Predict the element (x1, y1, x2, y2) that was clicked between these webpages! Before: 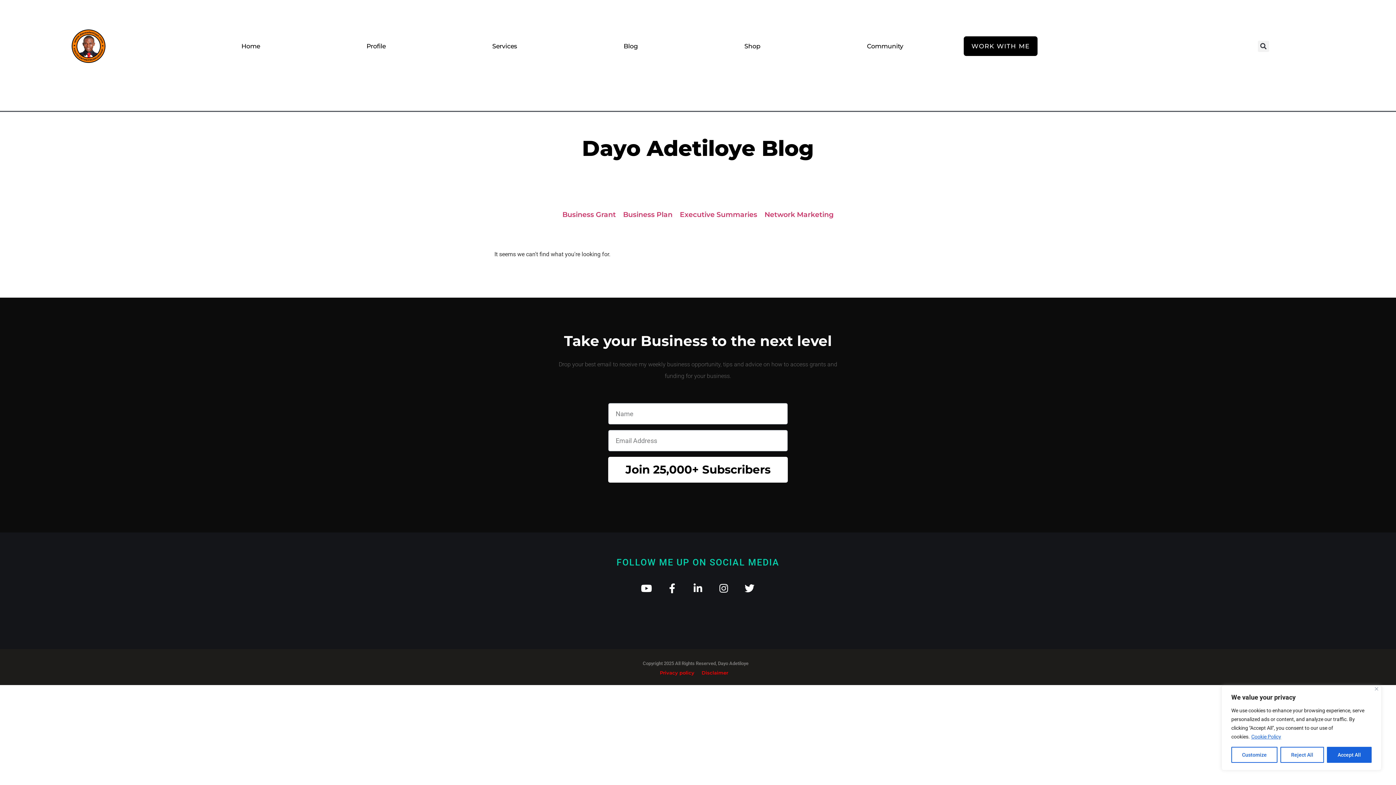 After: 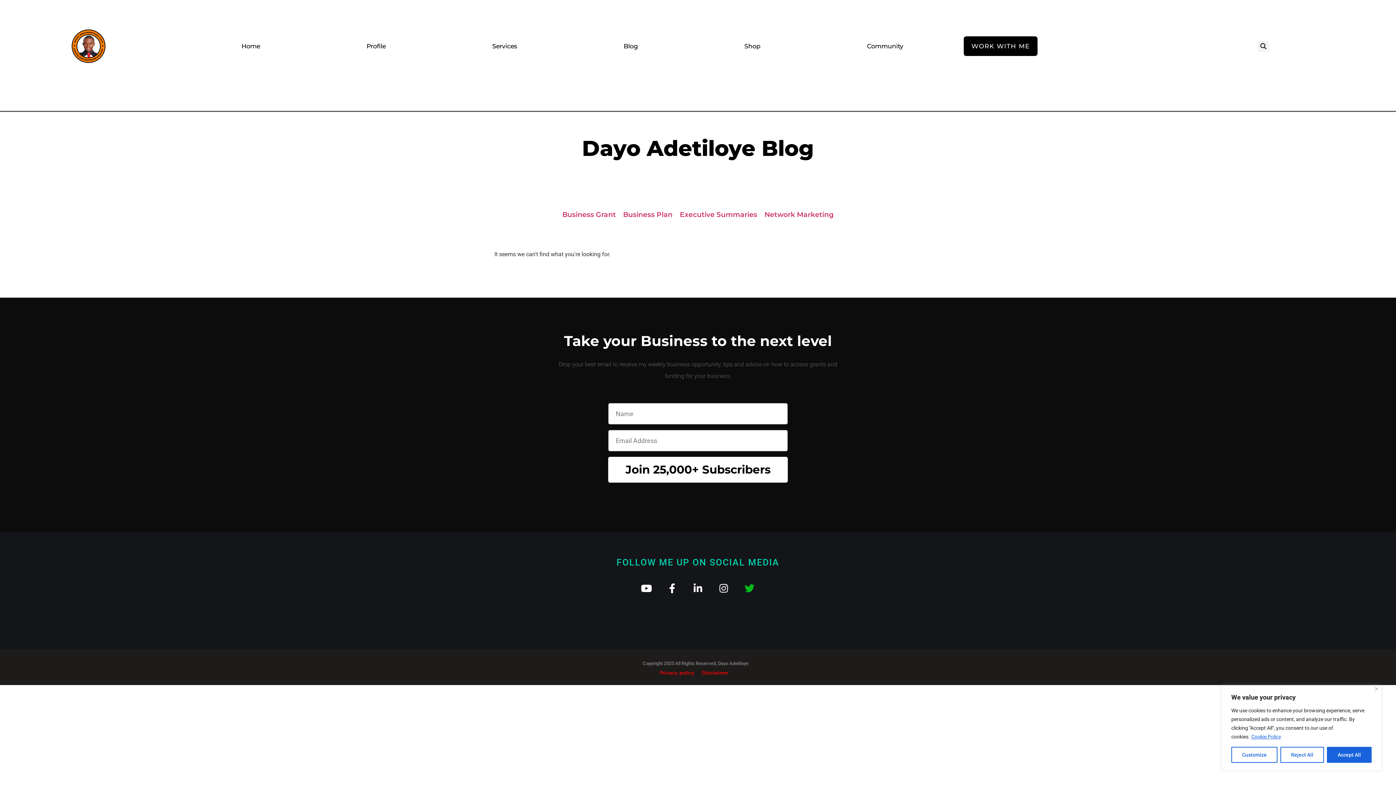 Action: bbox: (744, 583, 754, 593) label: Twitter